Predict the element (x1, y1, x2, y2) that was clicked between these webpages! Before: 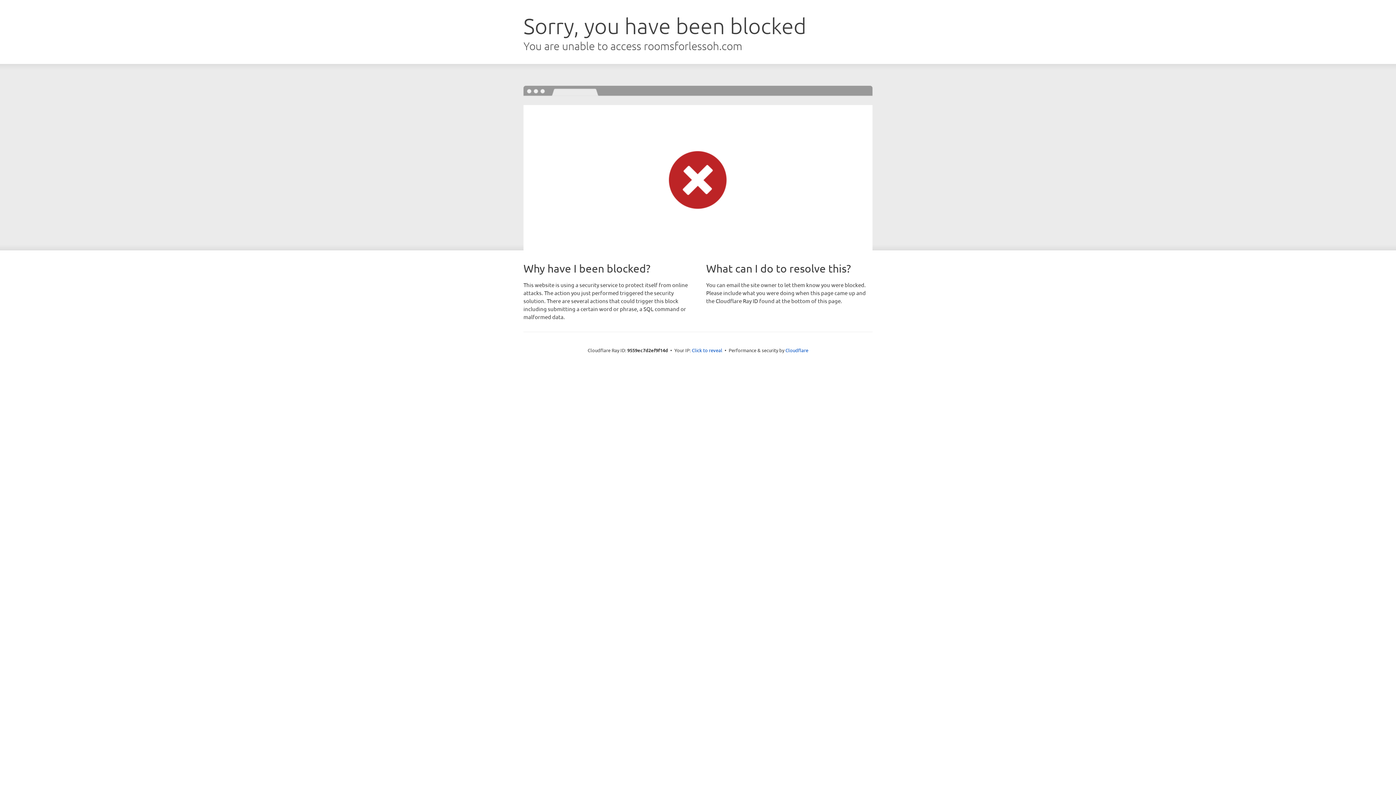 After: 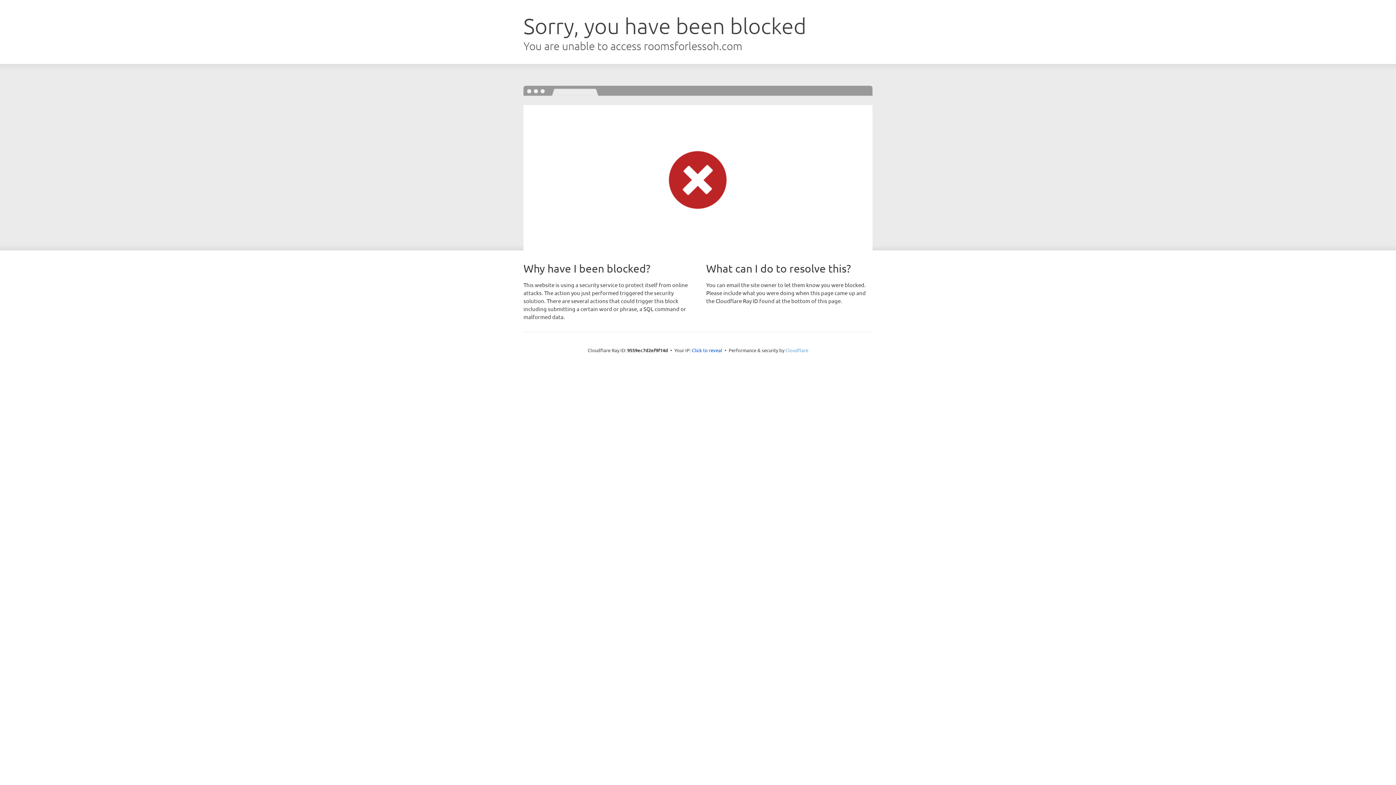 Action: bbox: (785, 347, 808, 353) label: Cloudflare